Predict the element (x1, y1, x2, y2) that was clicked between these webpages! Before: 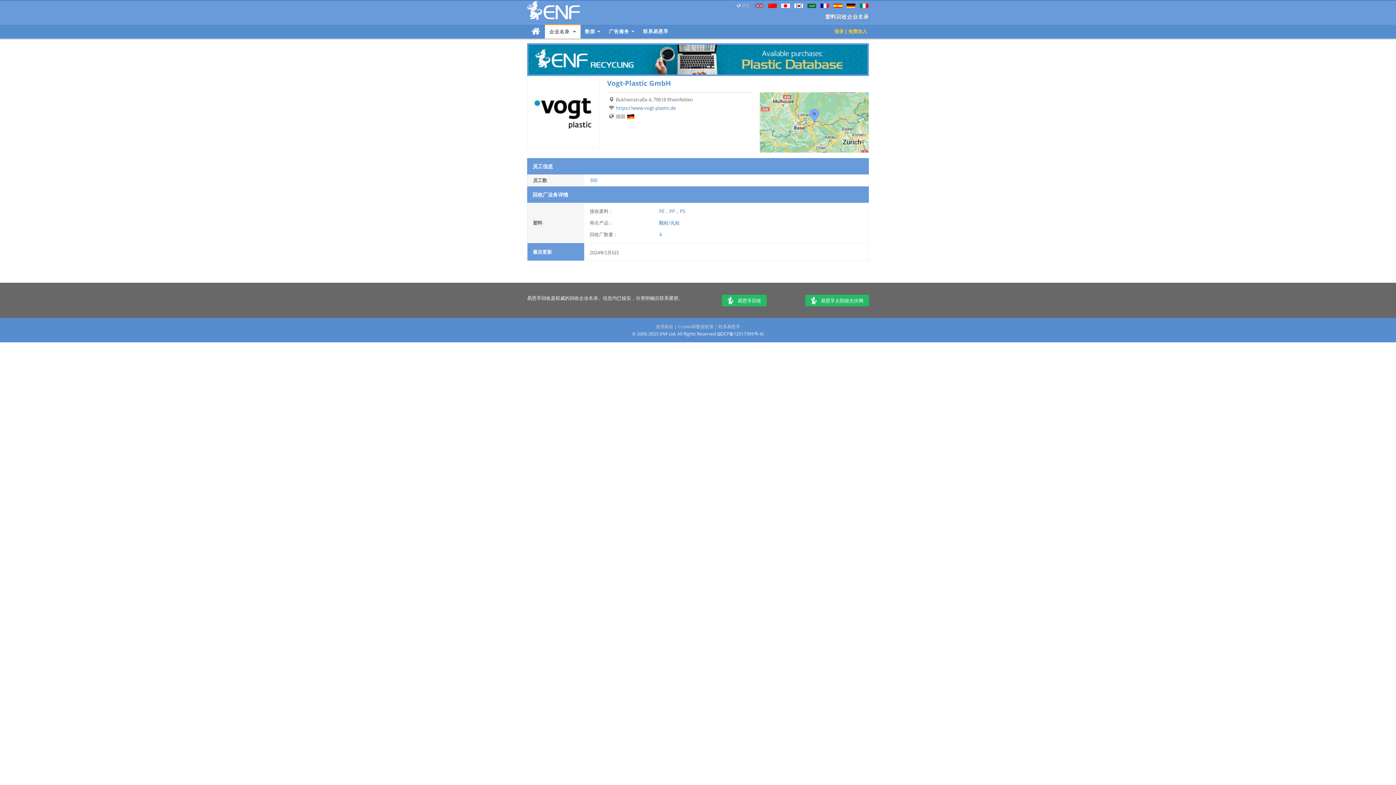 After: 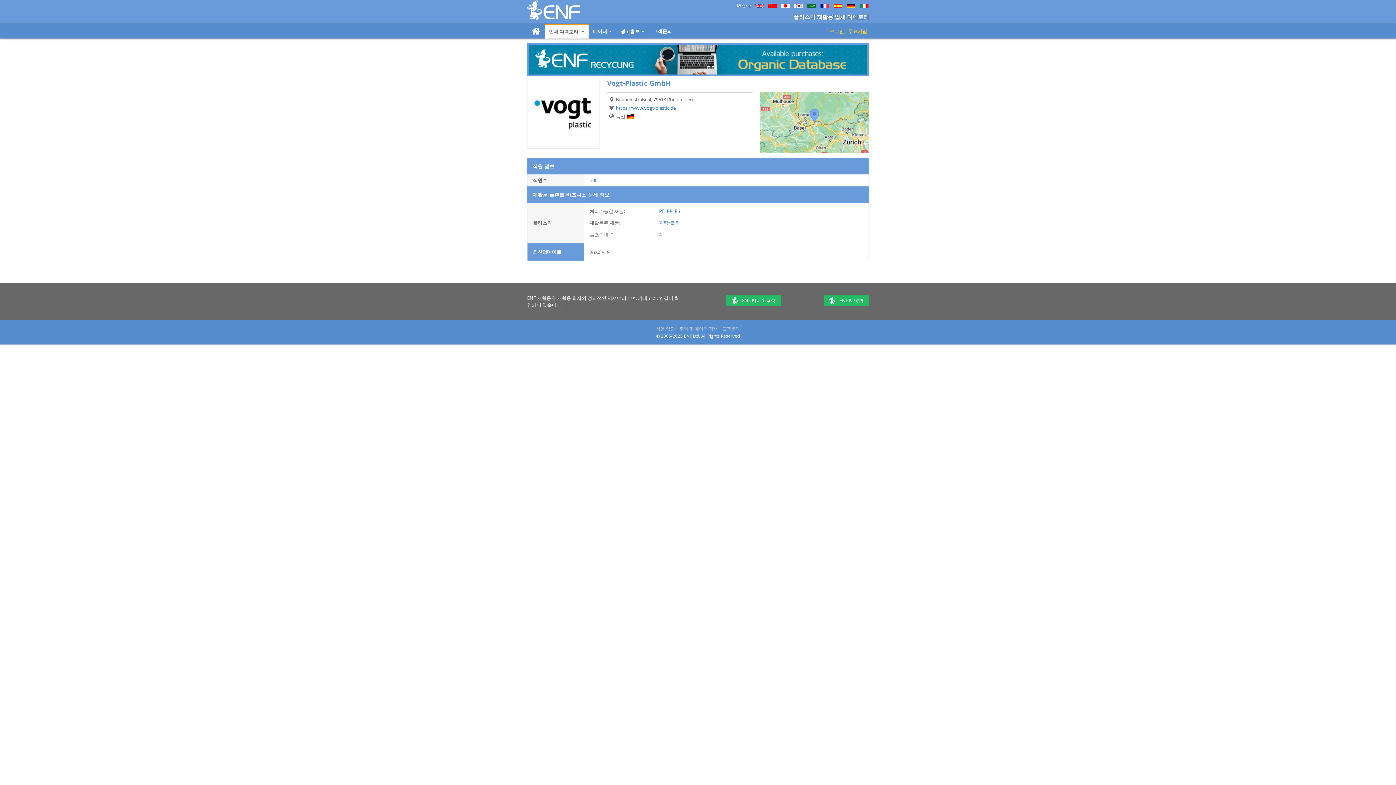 Action: bbox: (794, 3, 803, 8) label: 한국어